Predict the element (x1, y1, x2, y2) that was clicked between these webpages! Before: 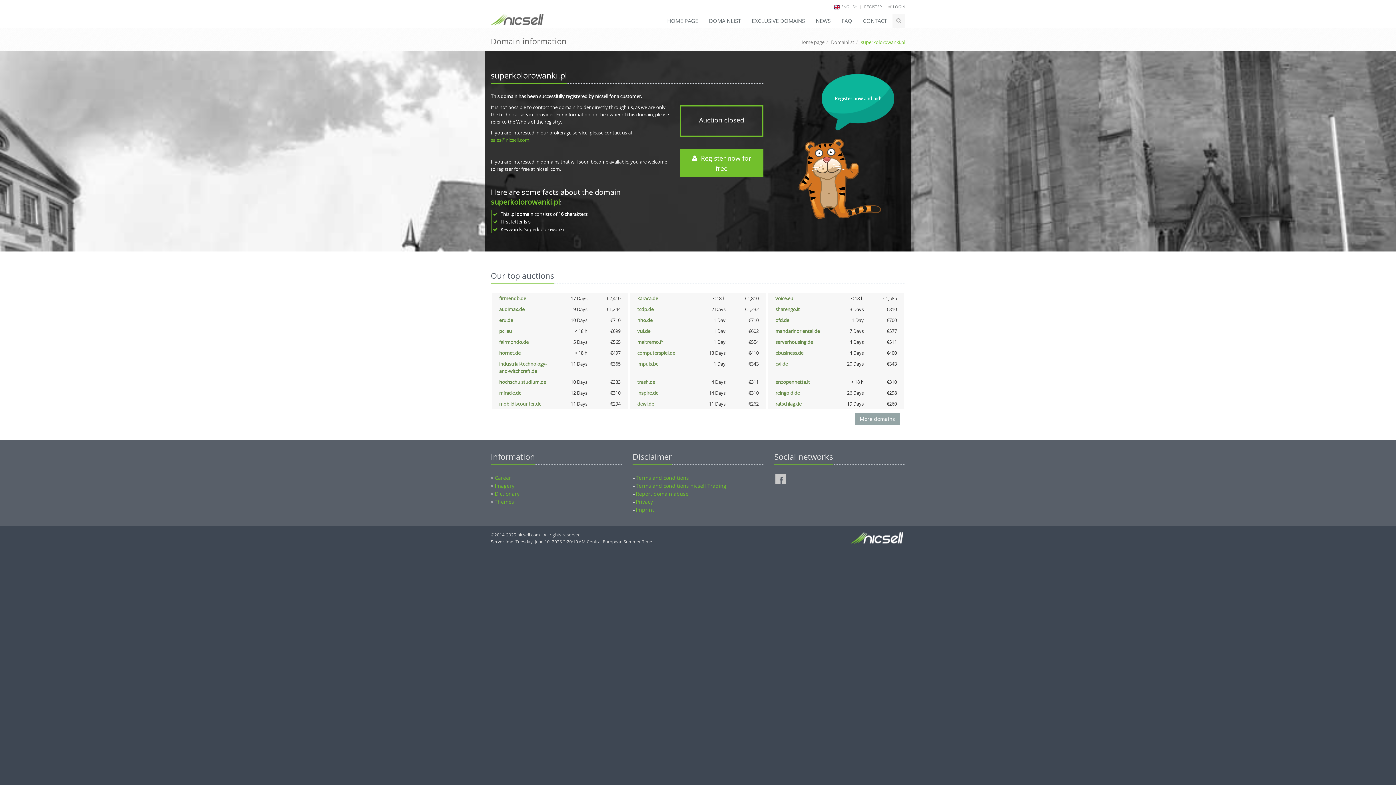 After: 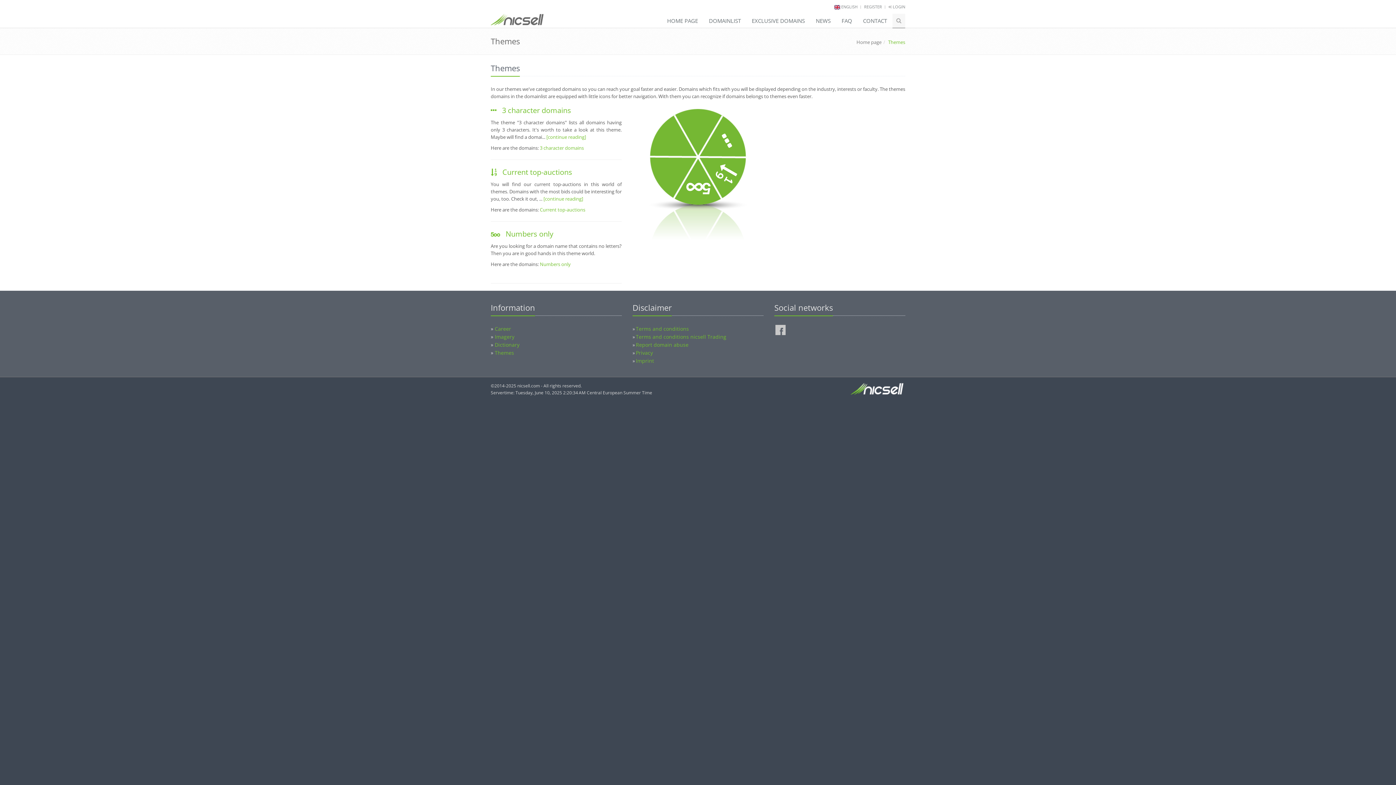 Action: label: Themes bbox: (494, 498, 514, 505)